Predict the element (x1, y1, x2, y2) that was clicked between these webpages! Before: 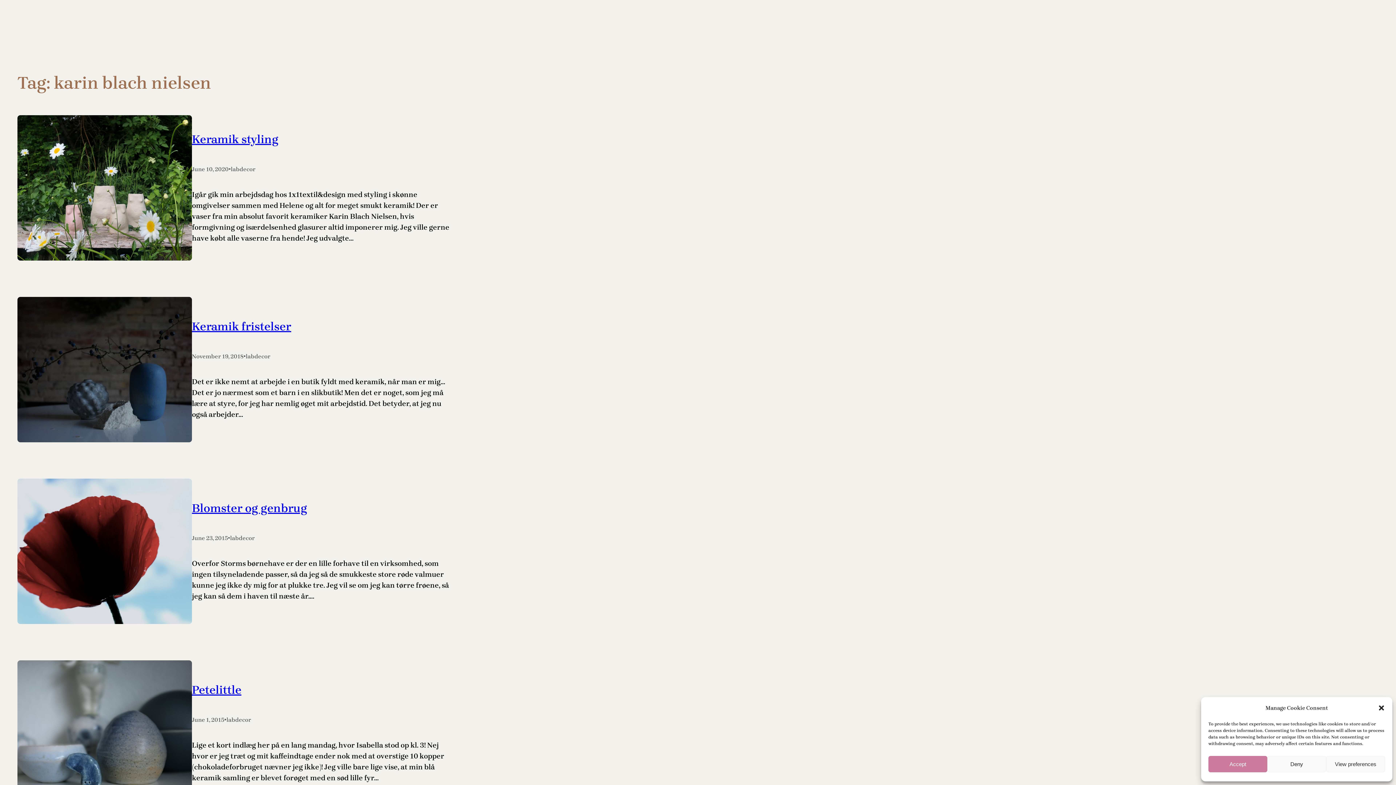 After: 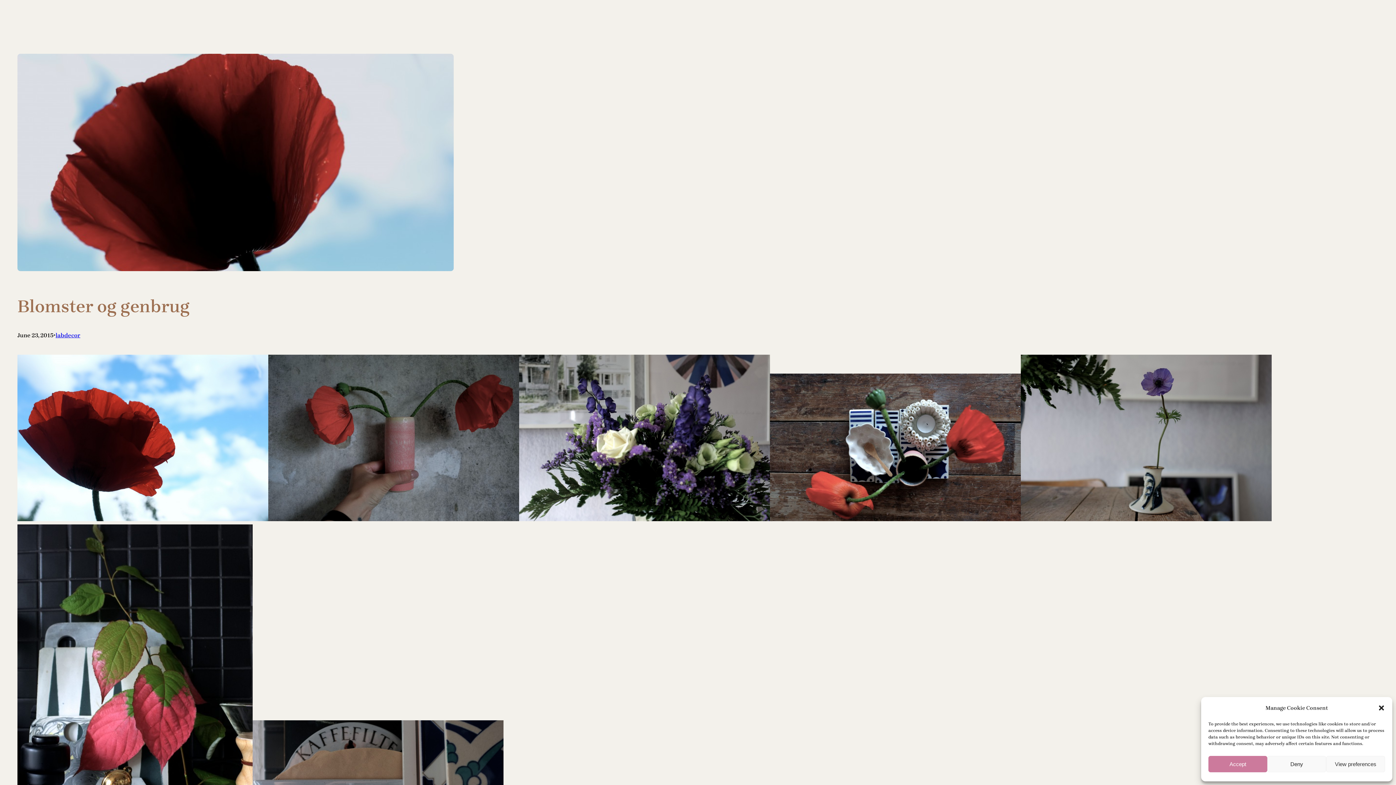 Action: bbox: (17, 478, 192, 624)